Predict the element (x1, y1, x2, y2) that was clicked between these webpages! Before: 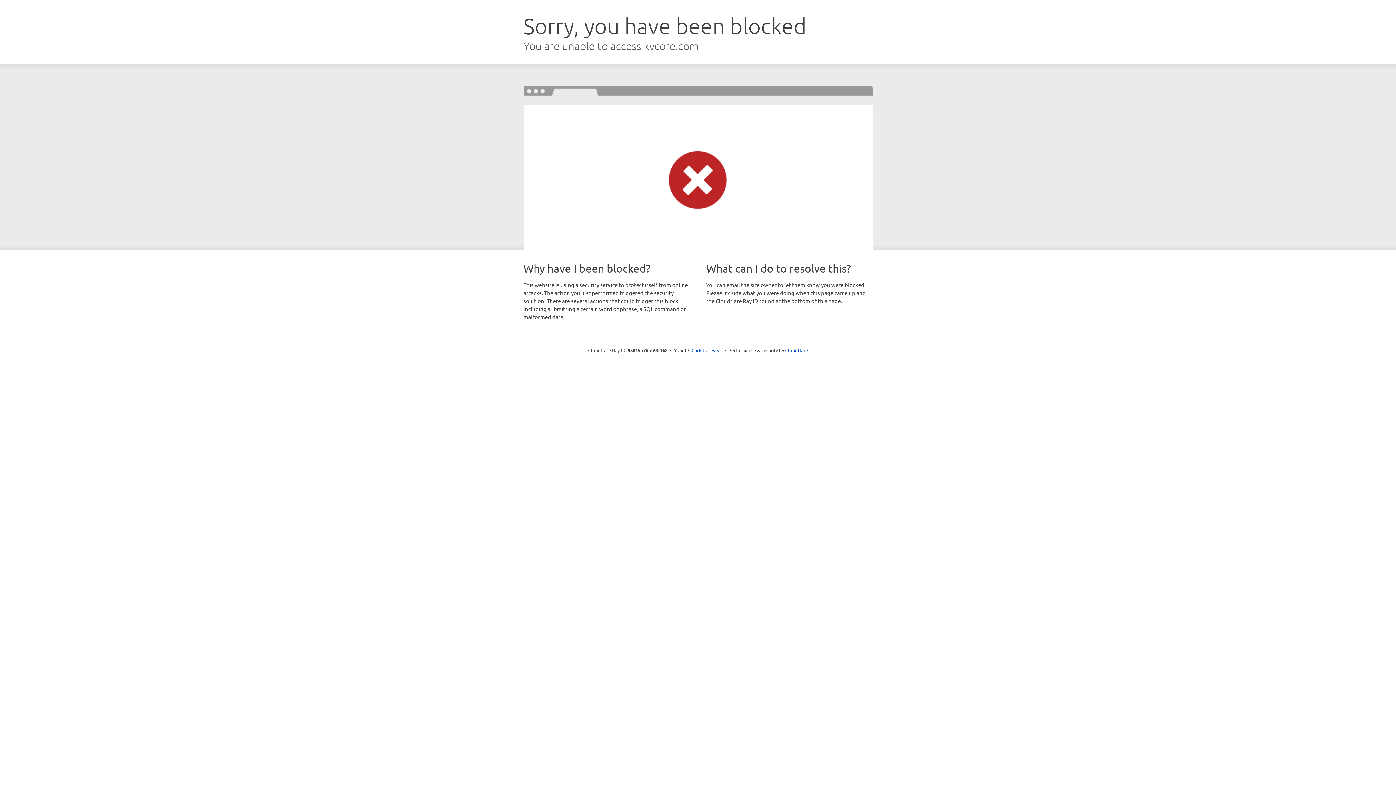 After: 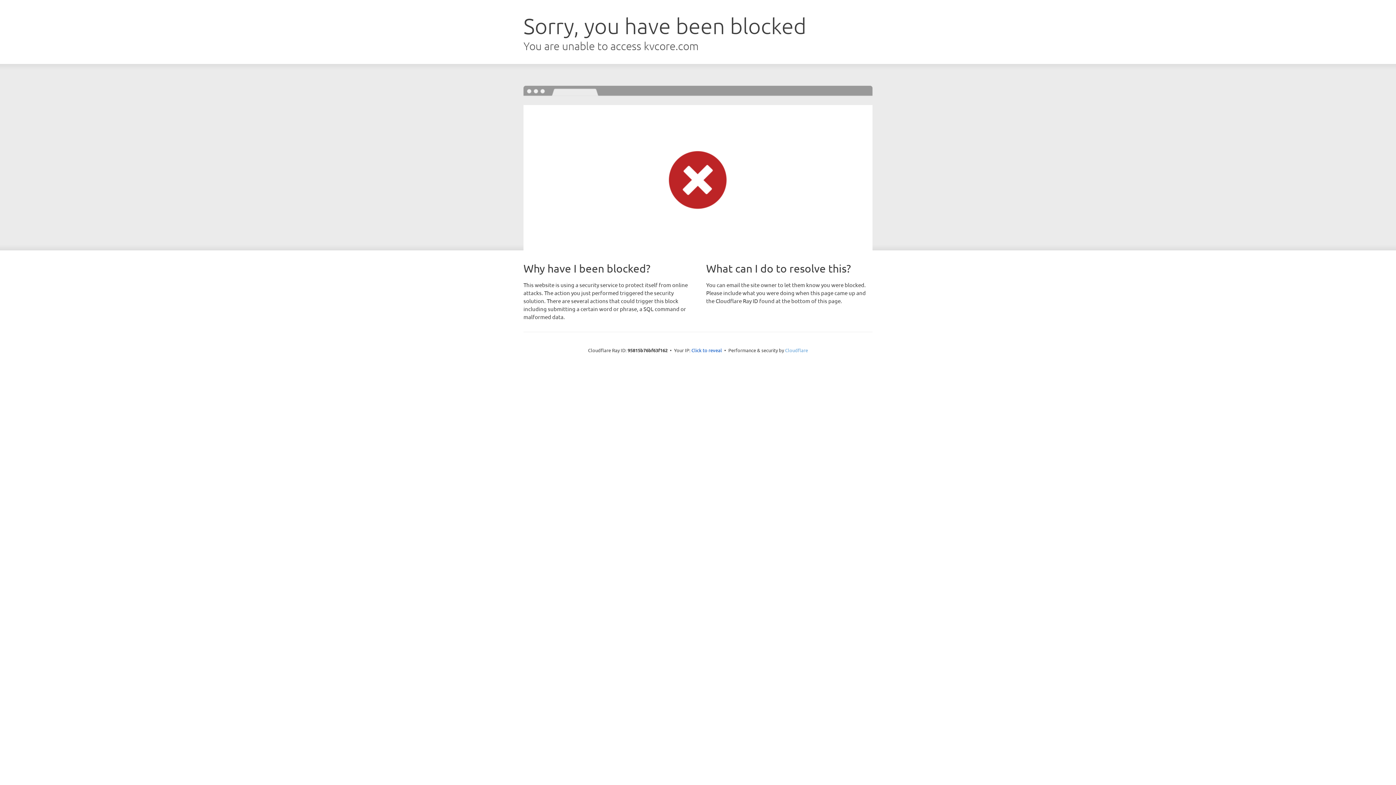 Action: label: Cloudflare bbox: (785, 347, 808, 353)